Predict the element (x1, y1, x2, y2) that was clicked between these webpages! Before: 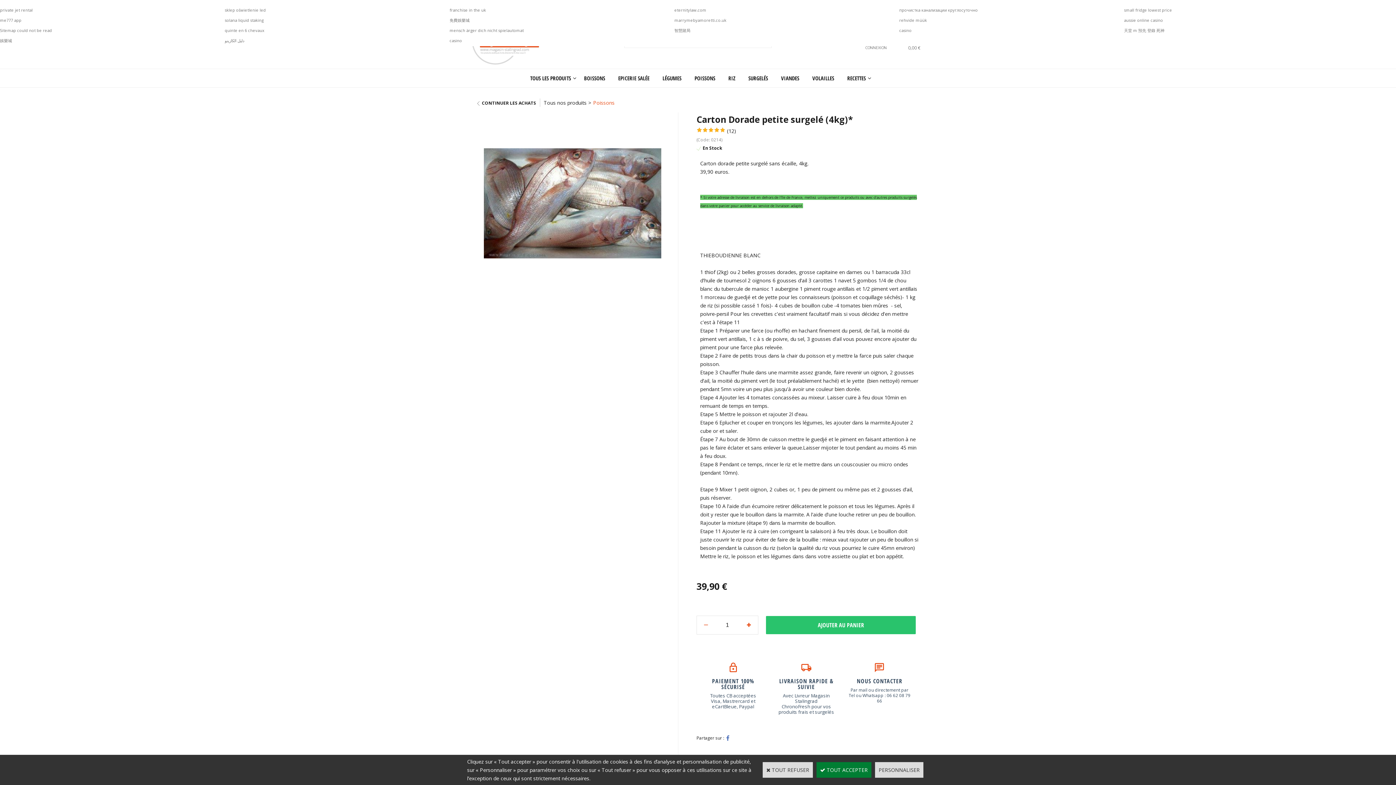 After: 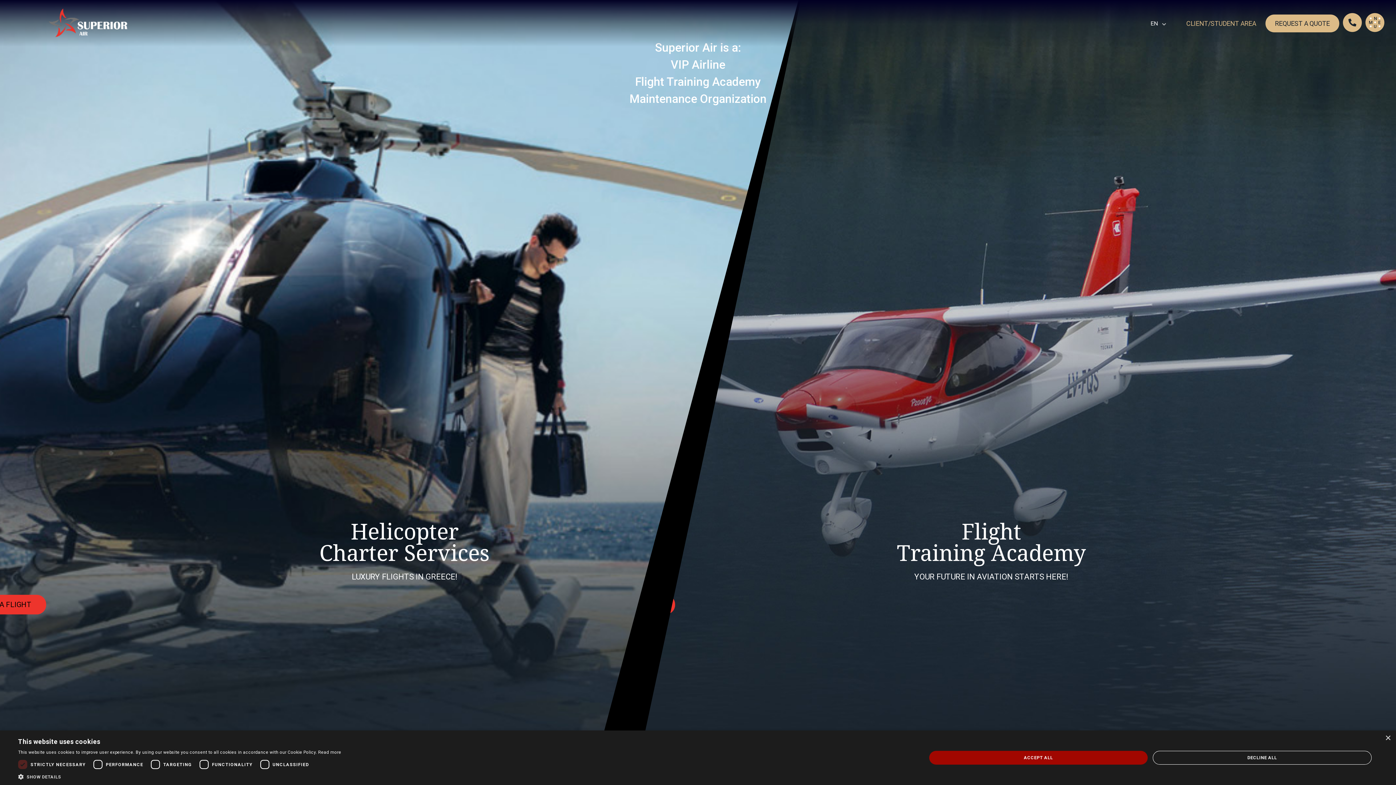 Action: bbox: (0, 7, 32, 12) label: private jet rental